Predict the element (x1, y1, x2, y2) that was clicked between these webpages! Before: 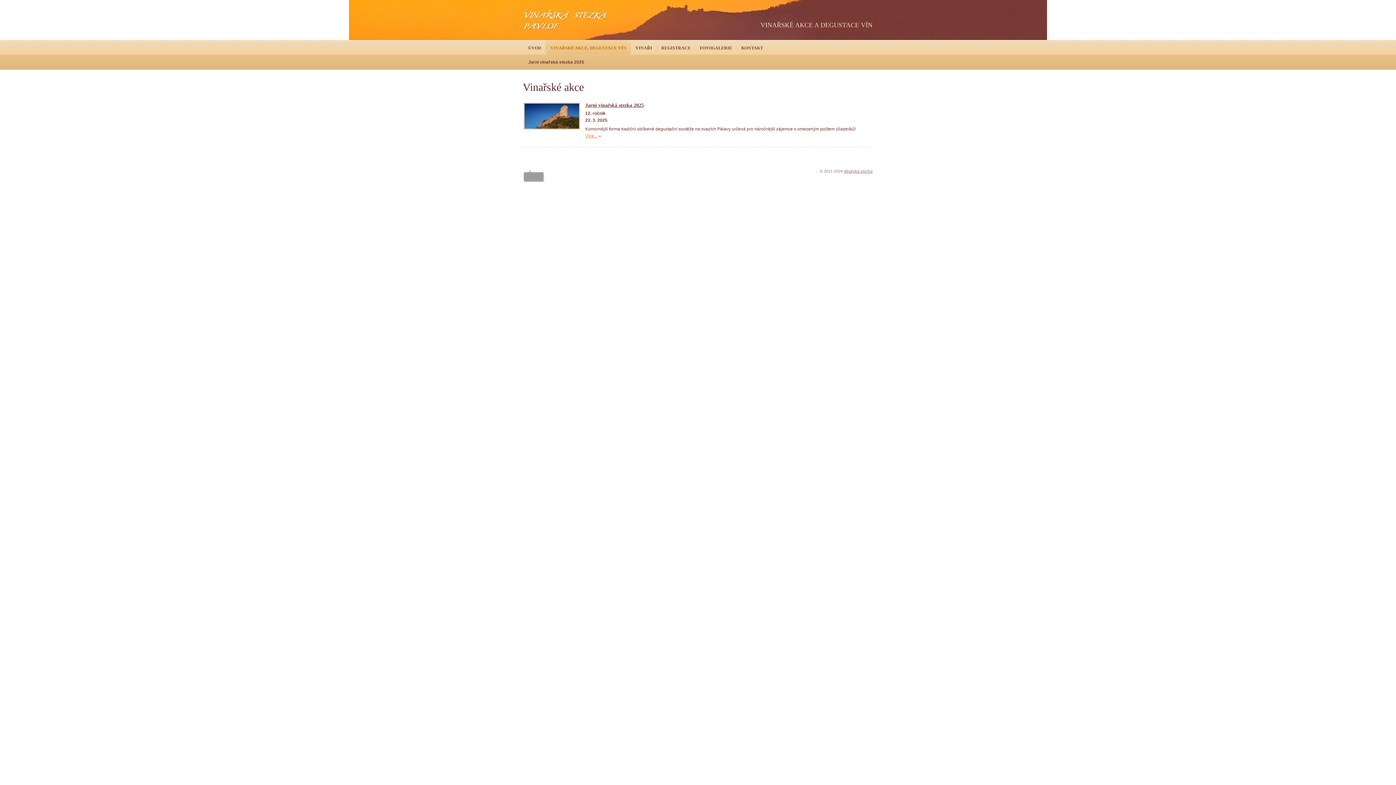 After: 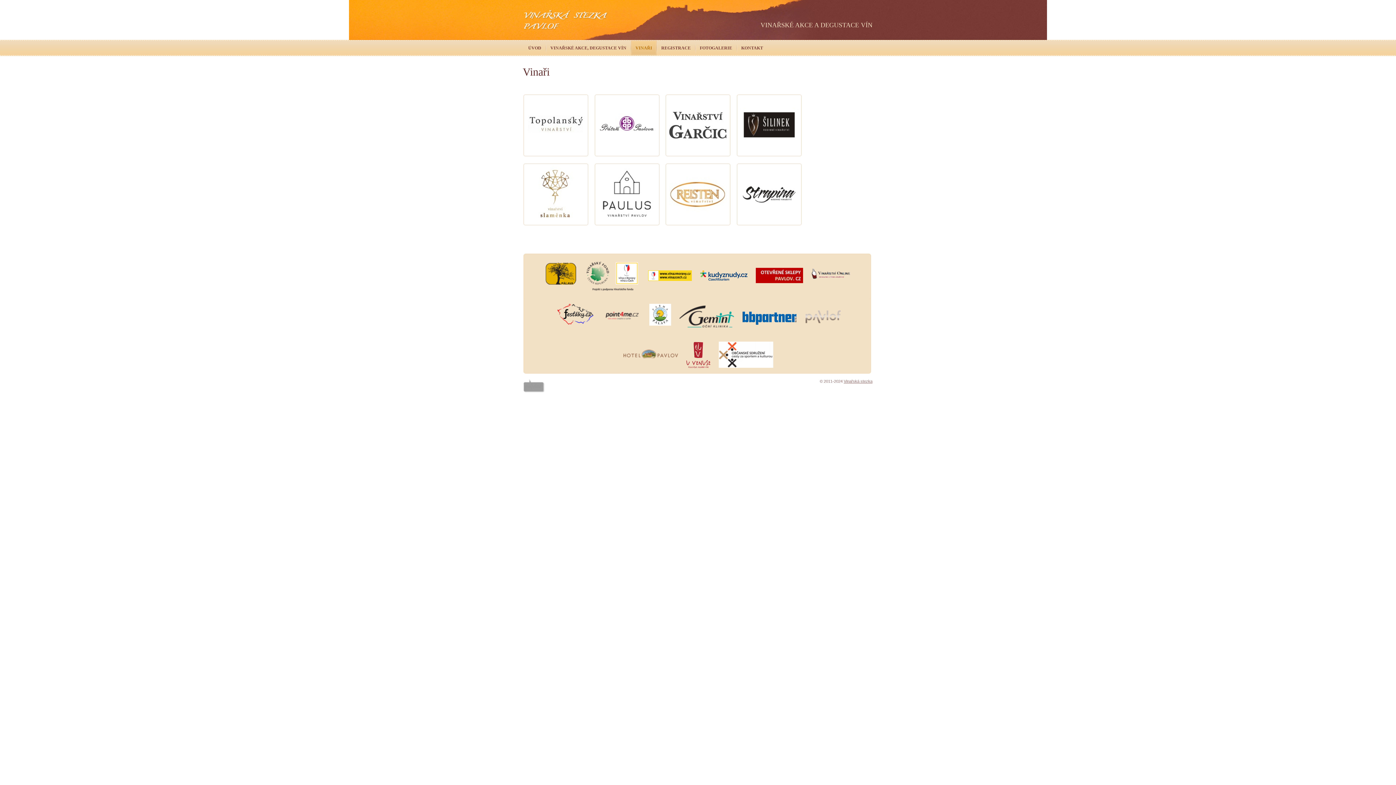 Action: label: VINAŘI bbox: (631, 40, 656, 55)